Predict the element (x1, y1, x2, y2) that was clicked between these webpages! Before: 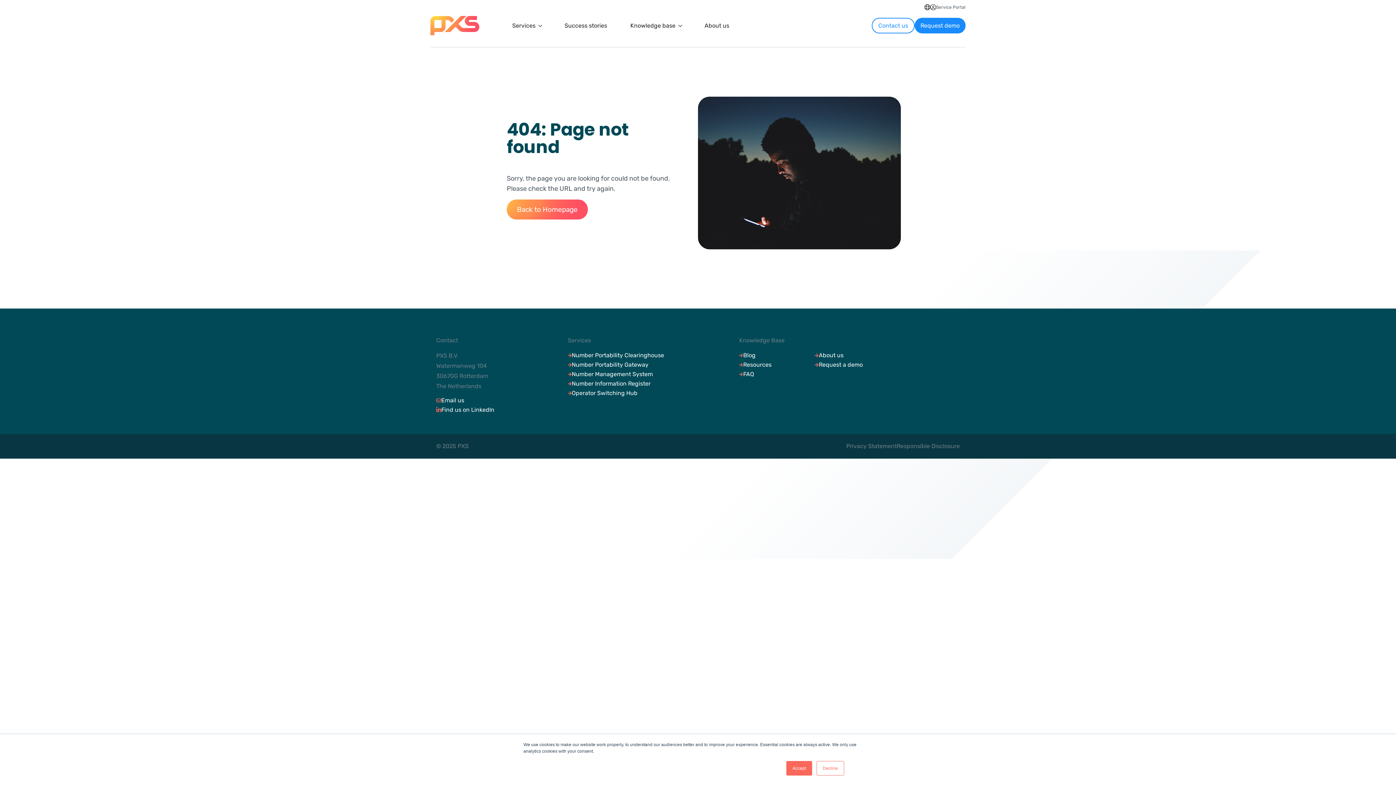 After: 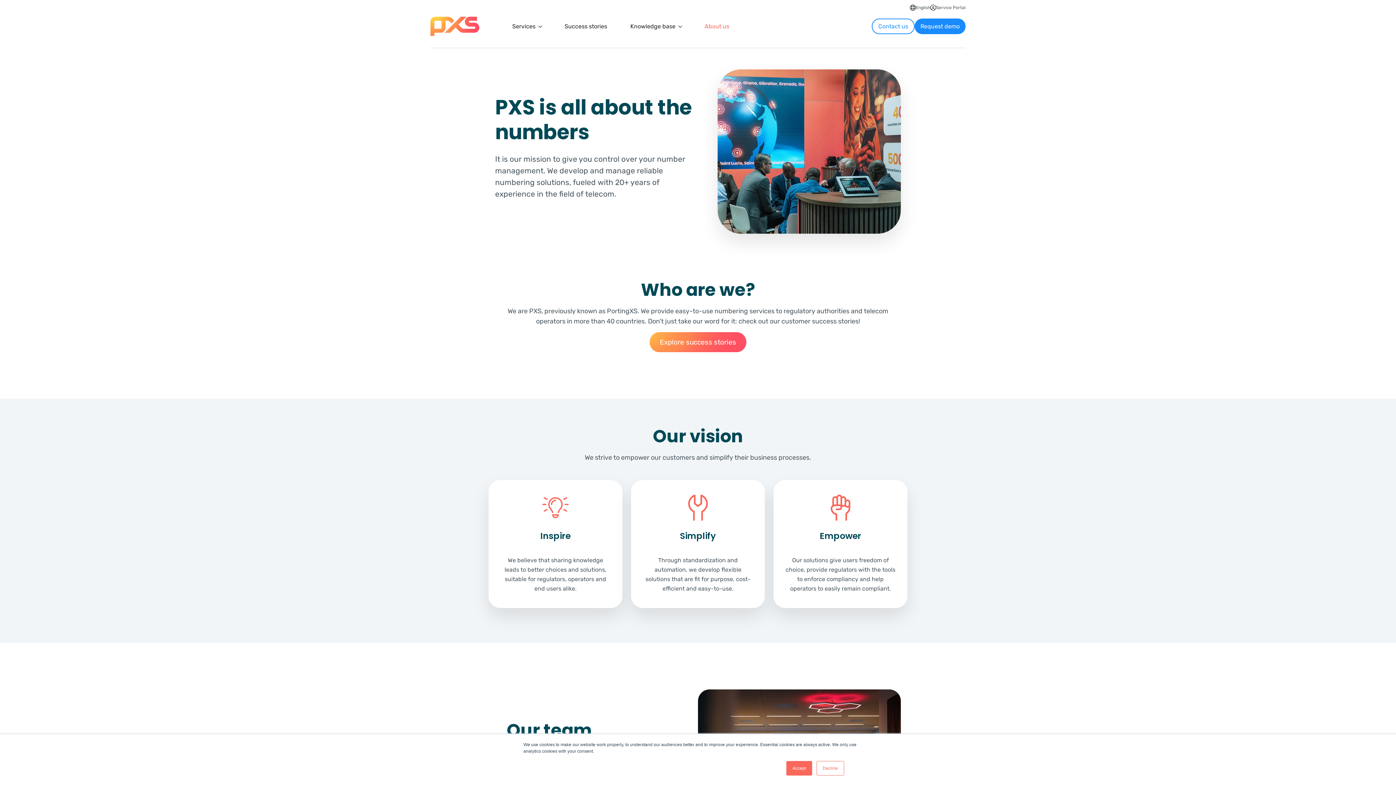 Action: label: About us bbox: (815, 350, 884, 360)